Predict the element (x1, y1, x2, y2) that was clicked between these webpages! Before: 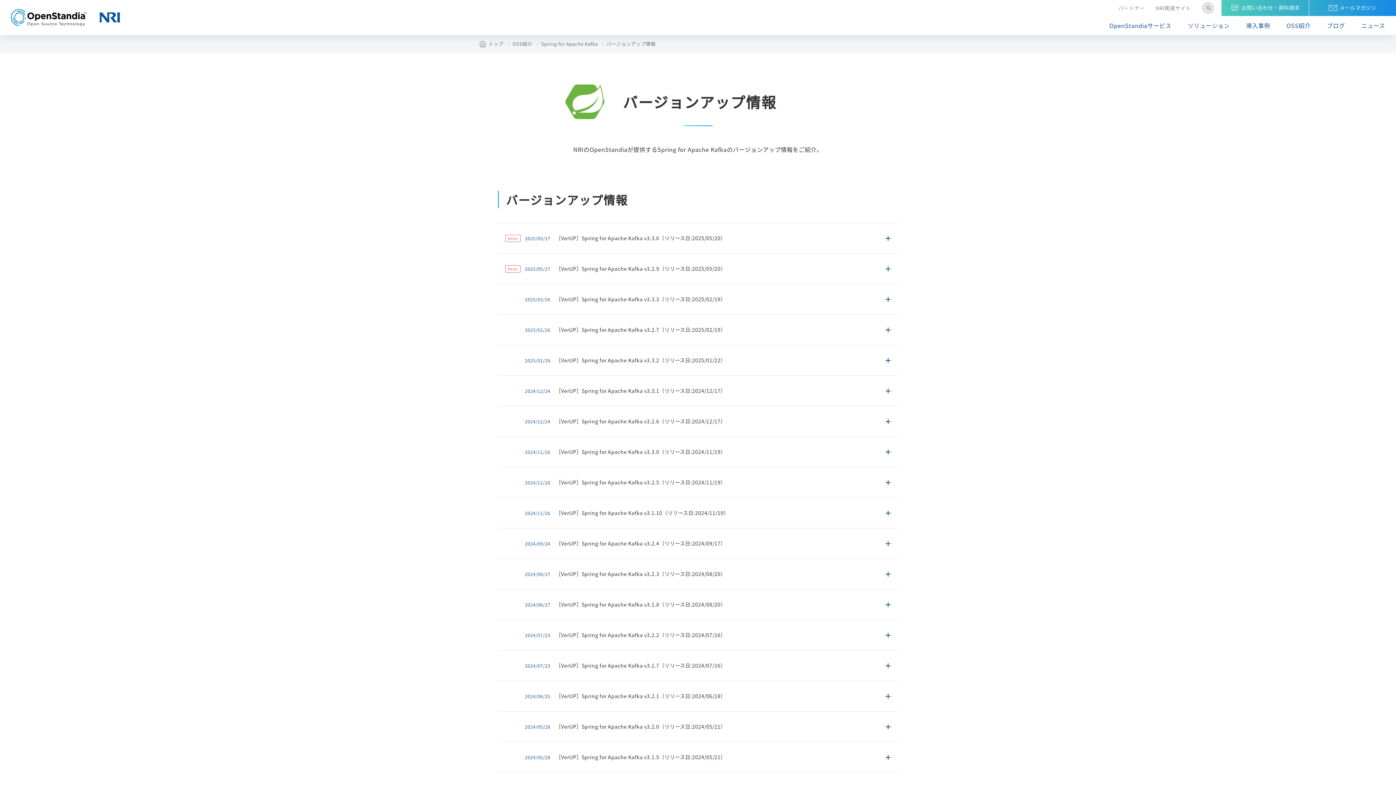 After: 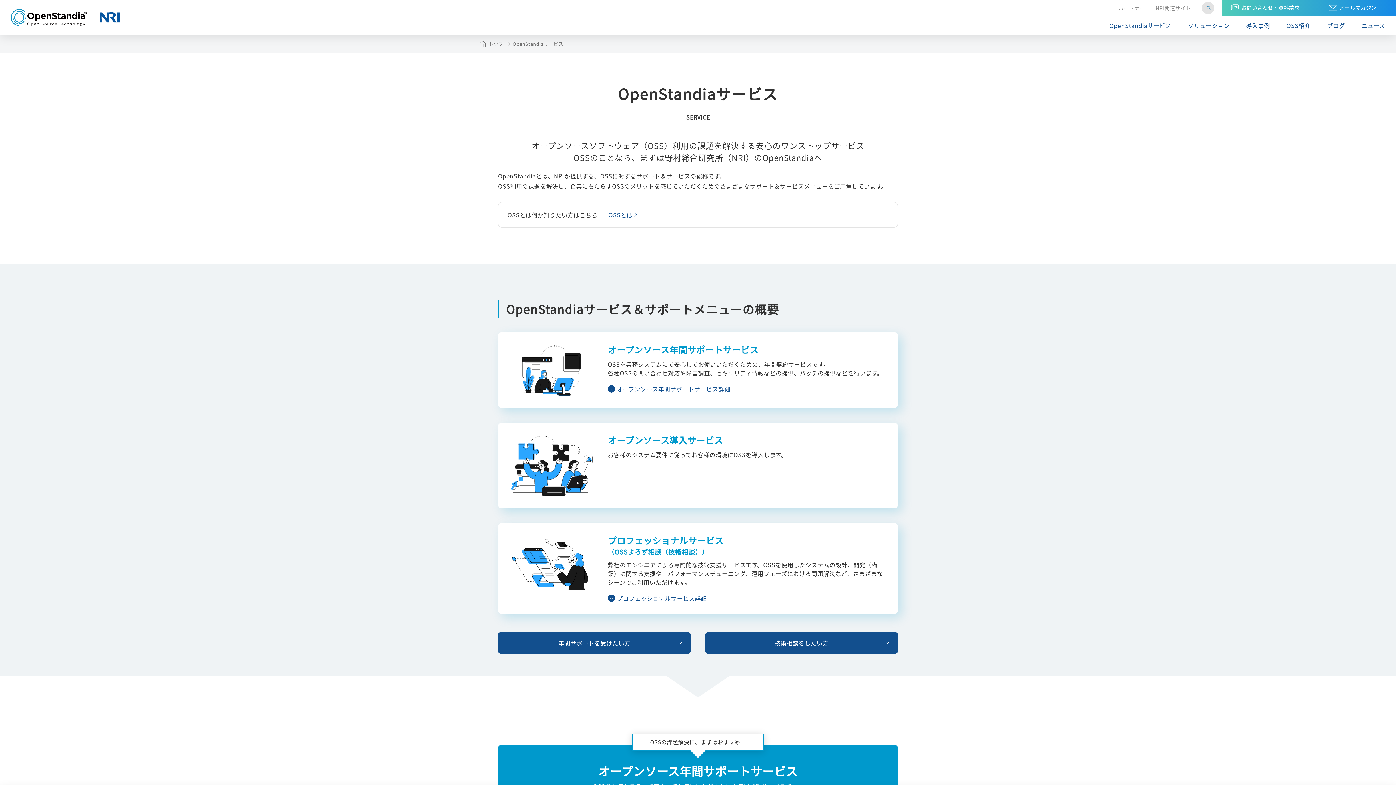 Action: bbox: (1109, 21, 1171, 34) label: OpenStandiaサービス